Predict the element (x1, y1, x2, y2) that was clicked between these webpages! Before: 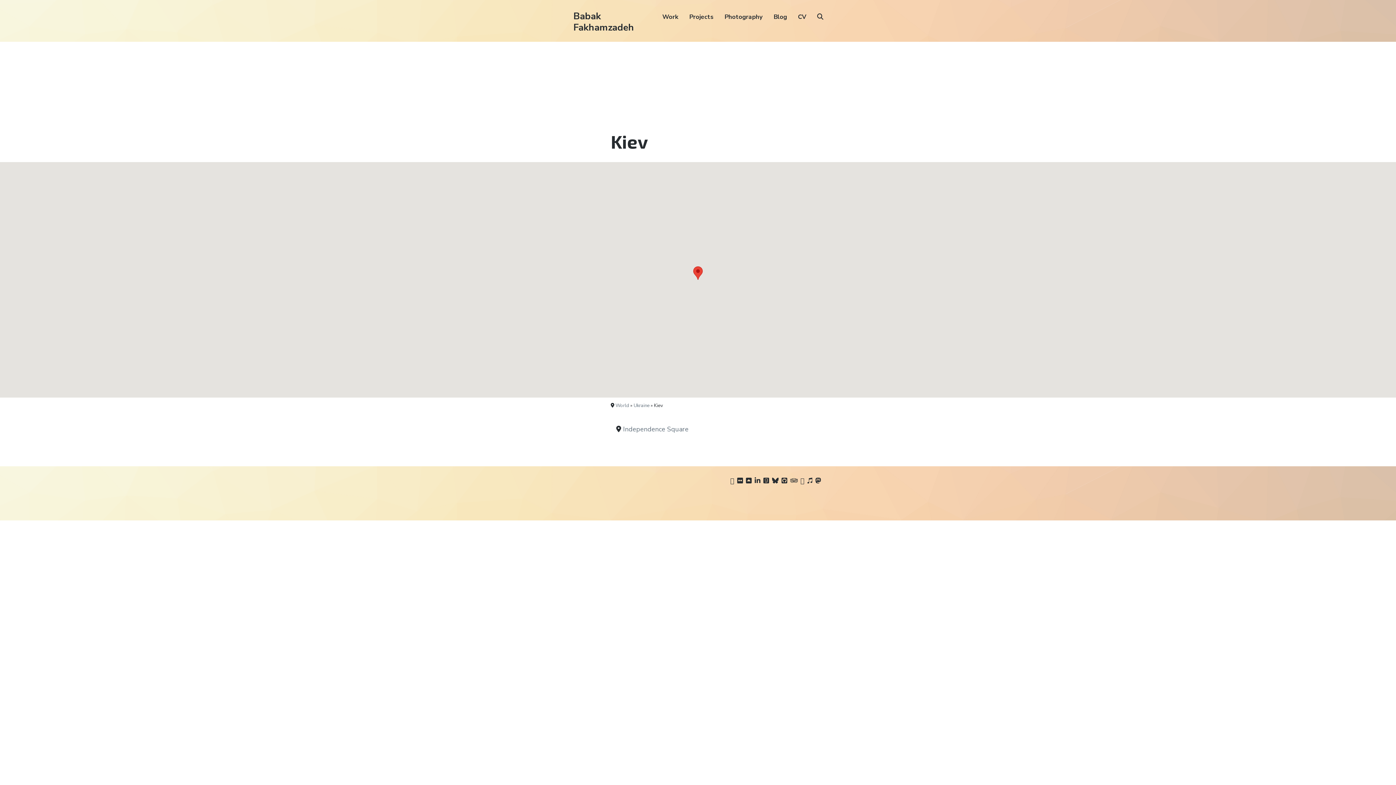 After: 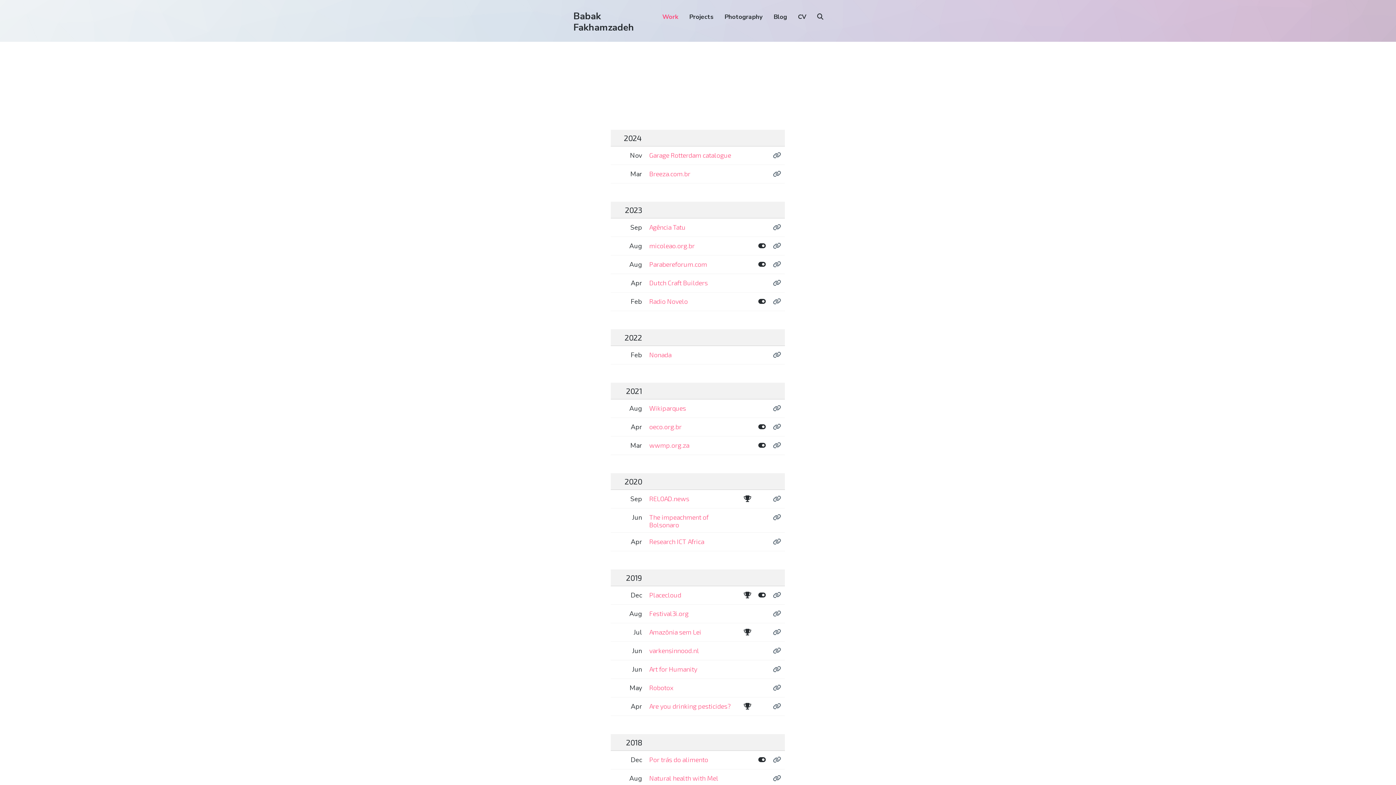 Action: label: Work bbox: (662, 10, 678, 23)